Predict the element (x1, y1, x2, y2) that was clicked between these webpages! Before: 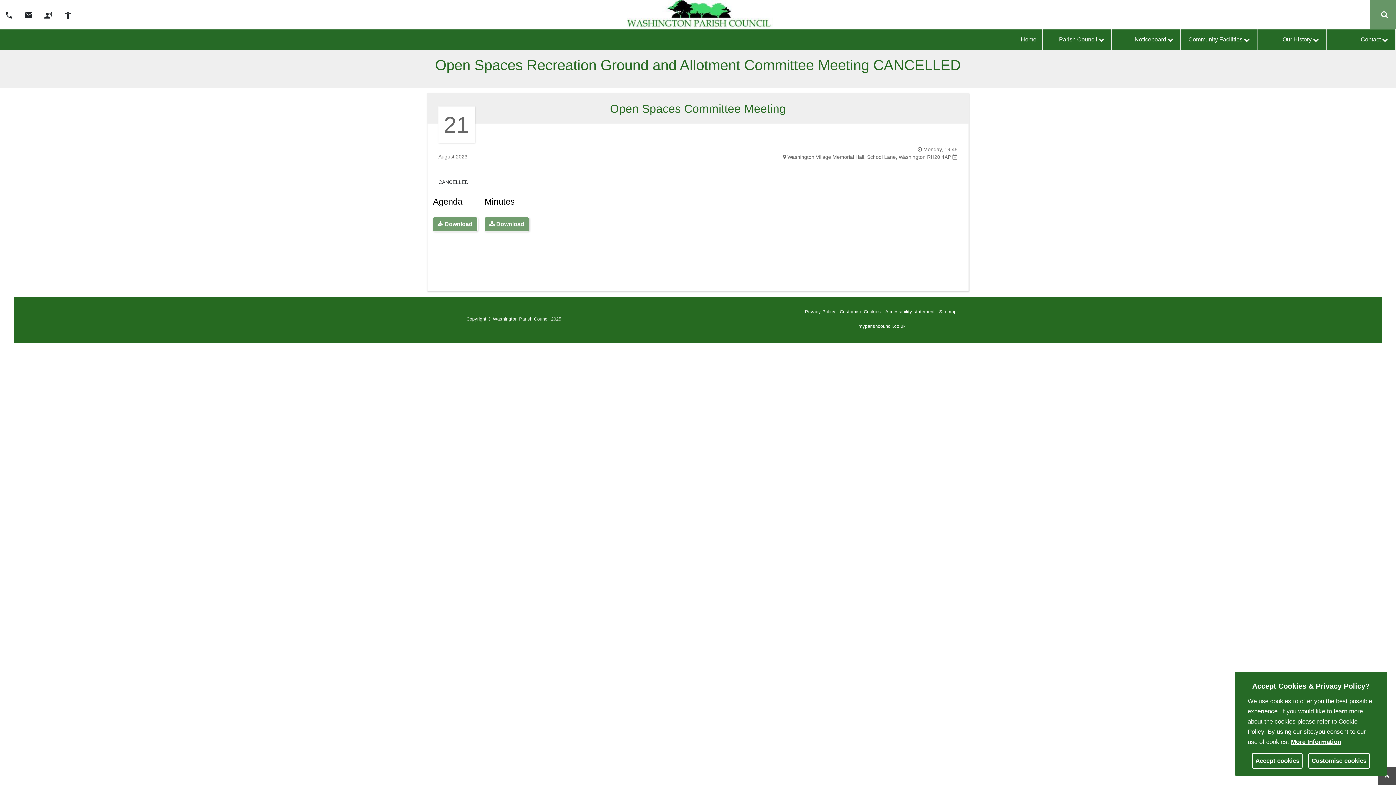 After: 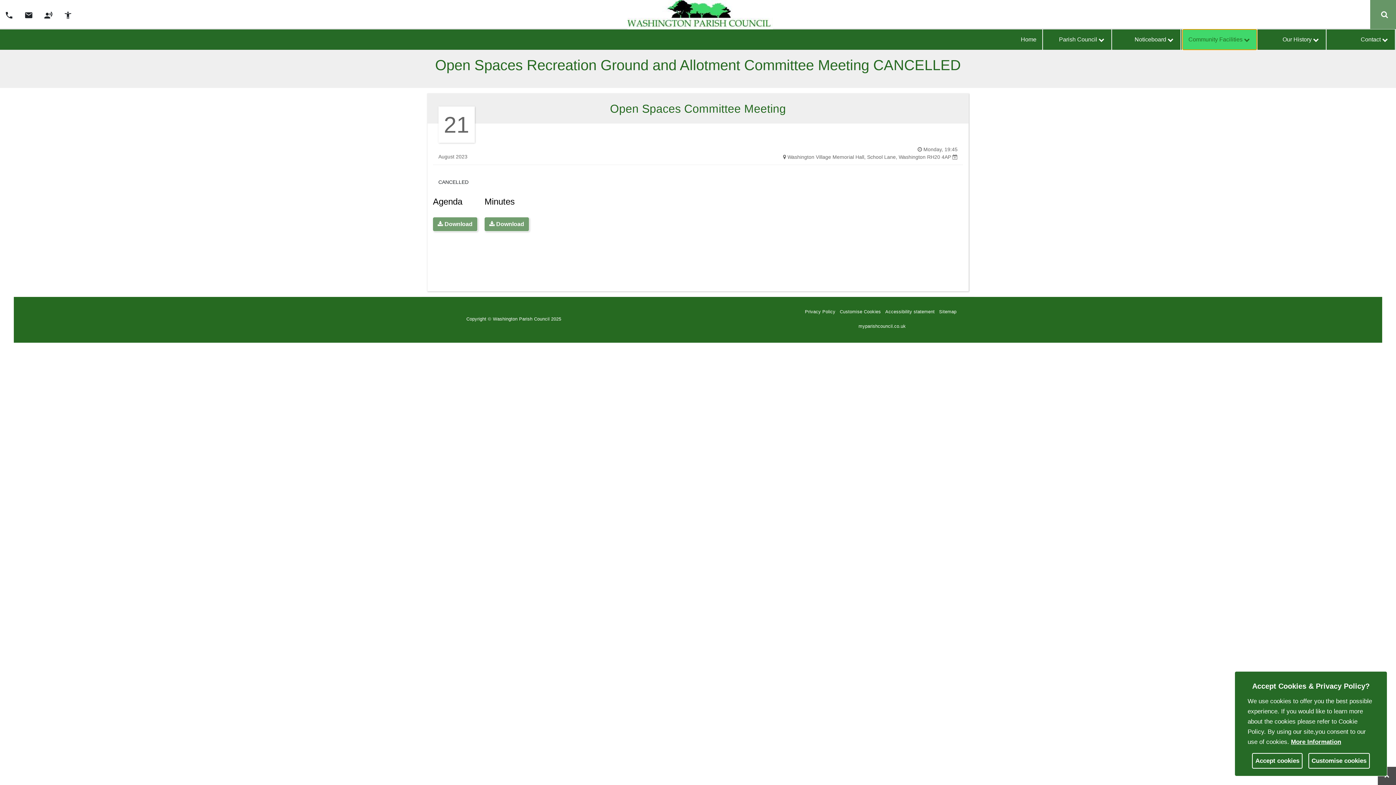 Action: bbox: (1182, 29, 1257, 49) label: Community Facilities